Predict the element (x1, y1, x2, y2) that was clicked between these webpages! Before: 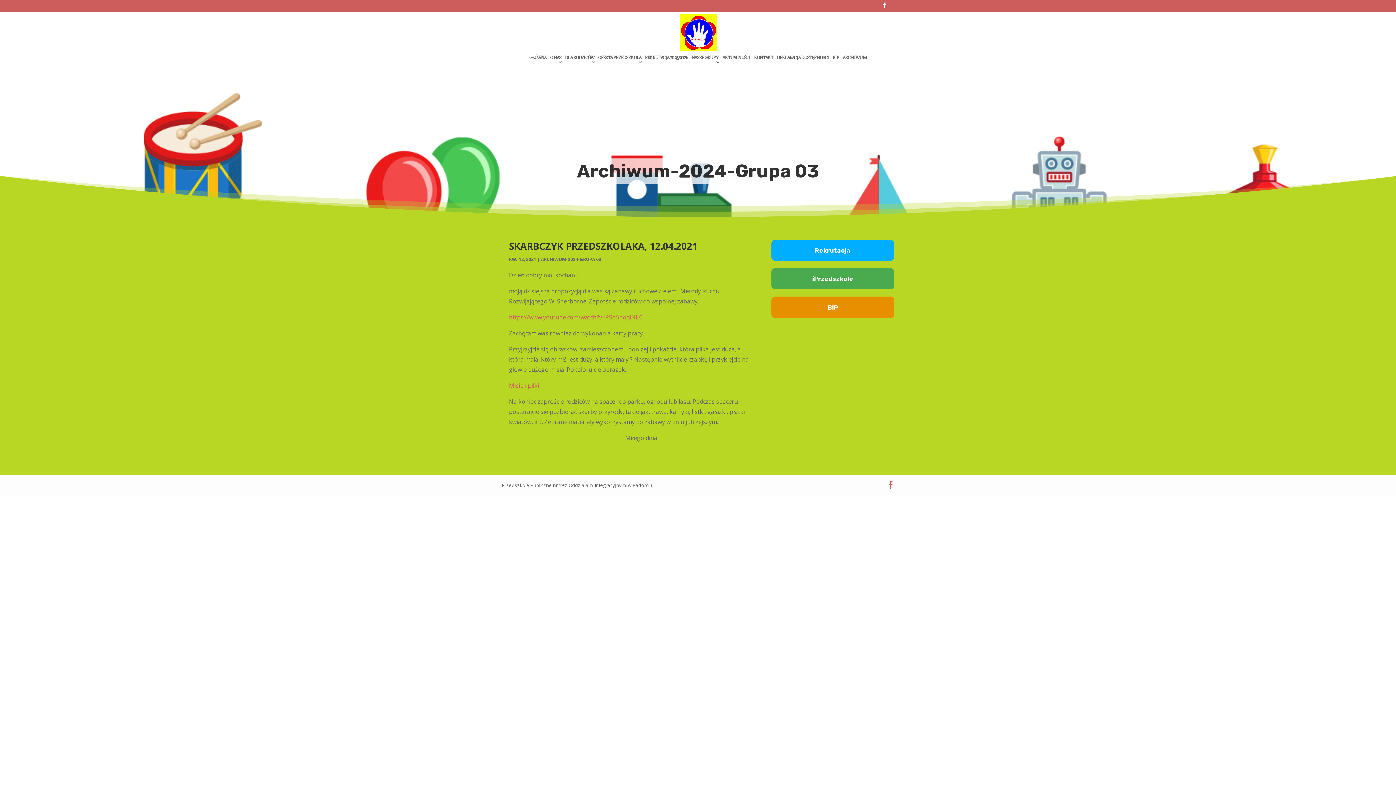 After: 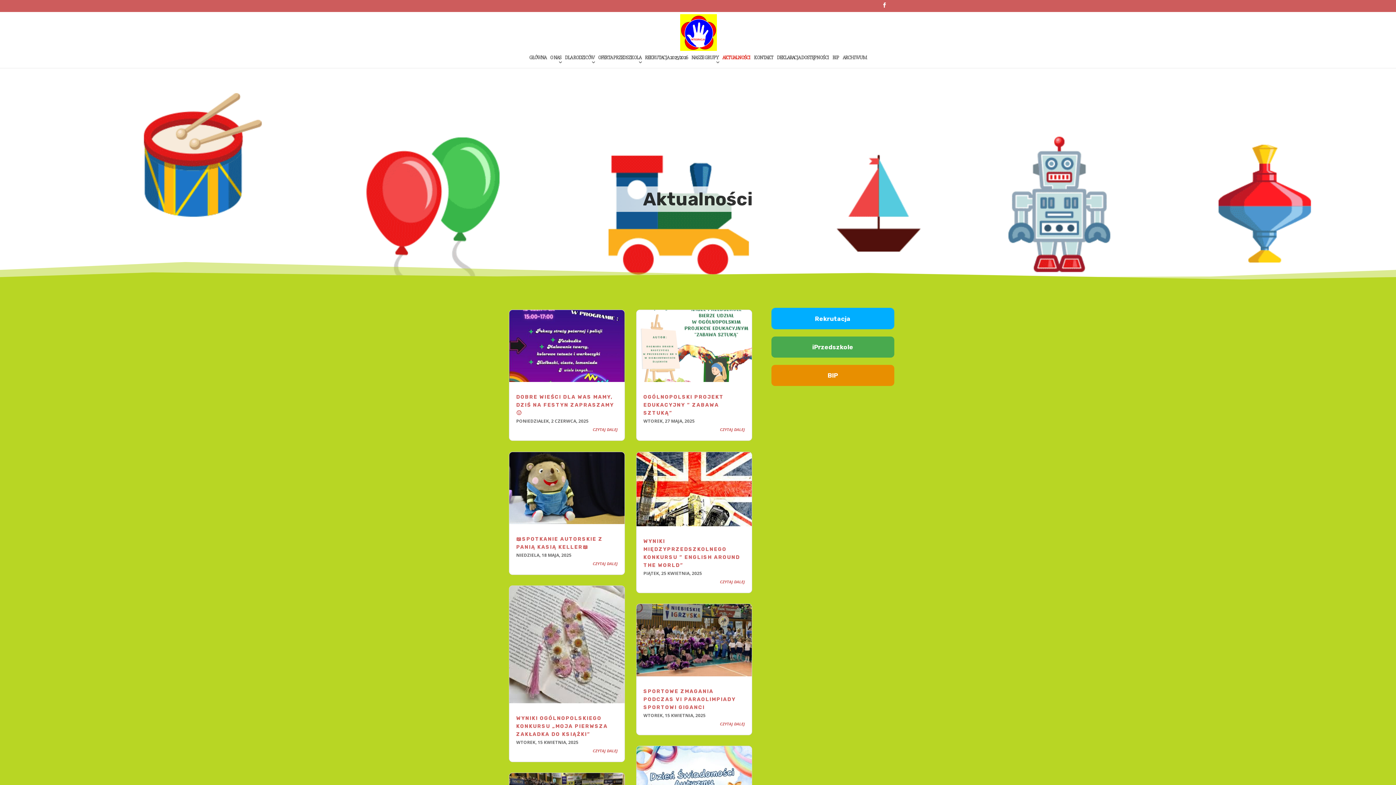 Action: label: AKTUALNOŚCI bbox: (722, 55, 750, 67)